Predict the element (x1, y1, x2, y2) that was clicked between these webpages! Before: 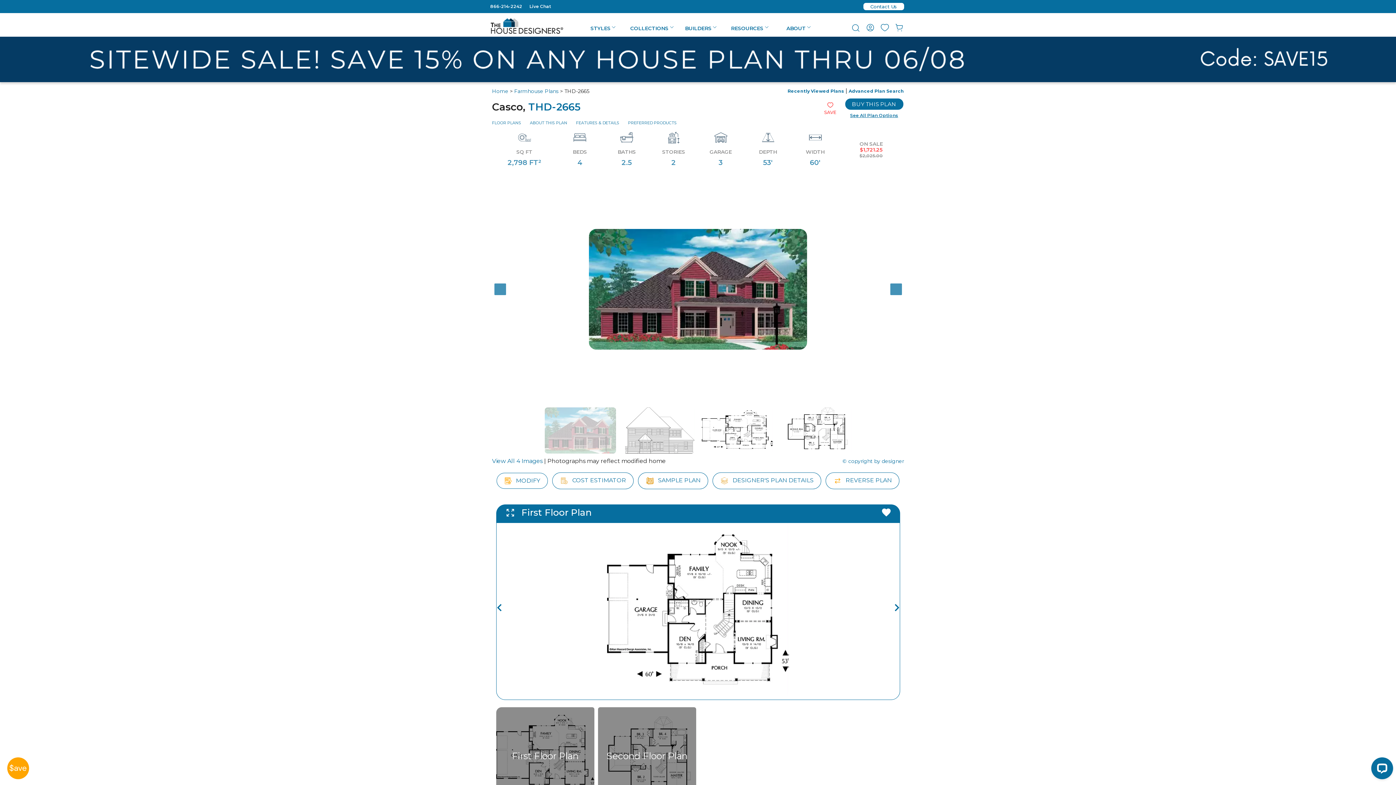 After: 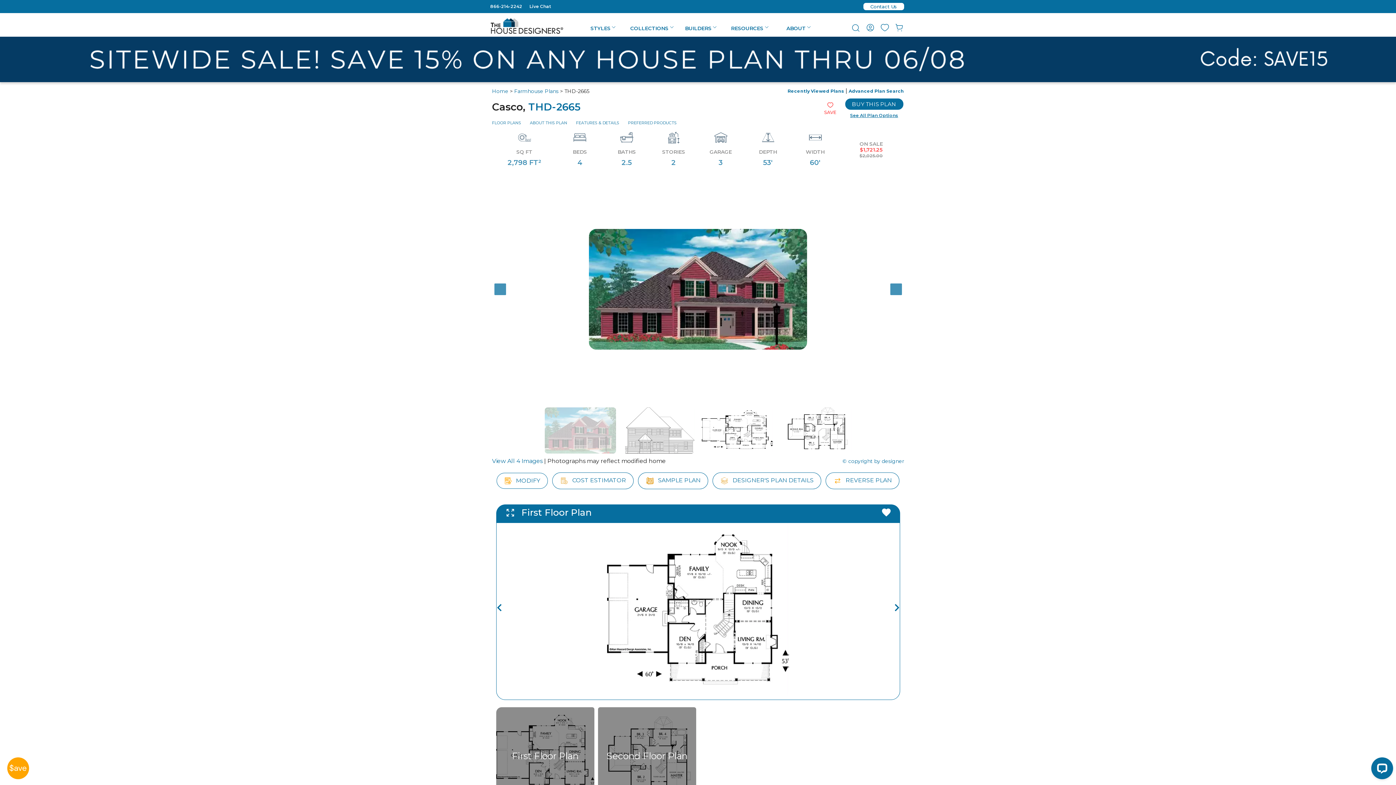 Action: bbox: (529, 3, 551, 9) label: Live Chat